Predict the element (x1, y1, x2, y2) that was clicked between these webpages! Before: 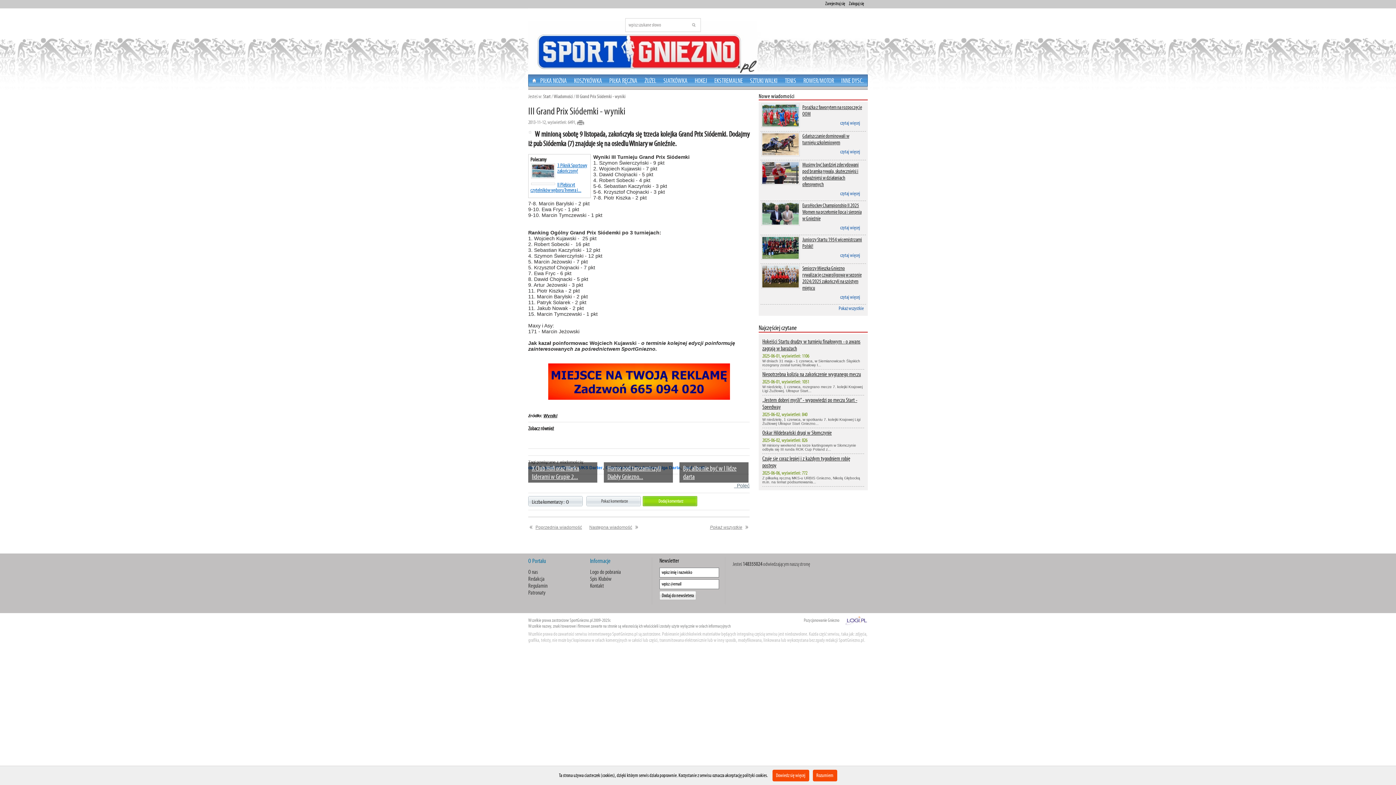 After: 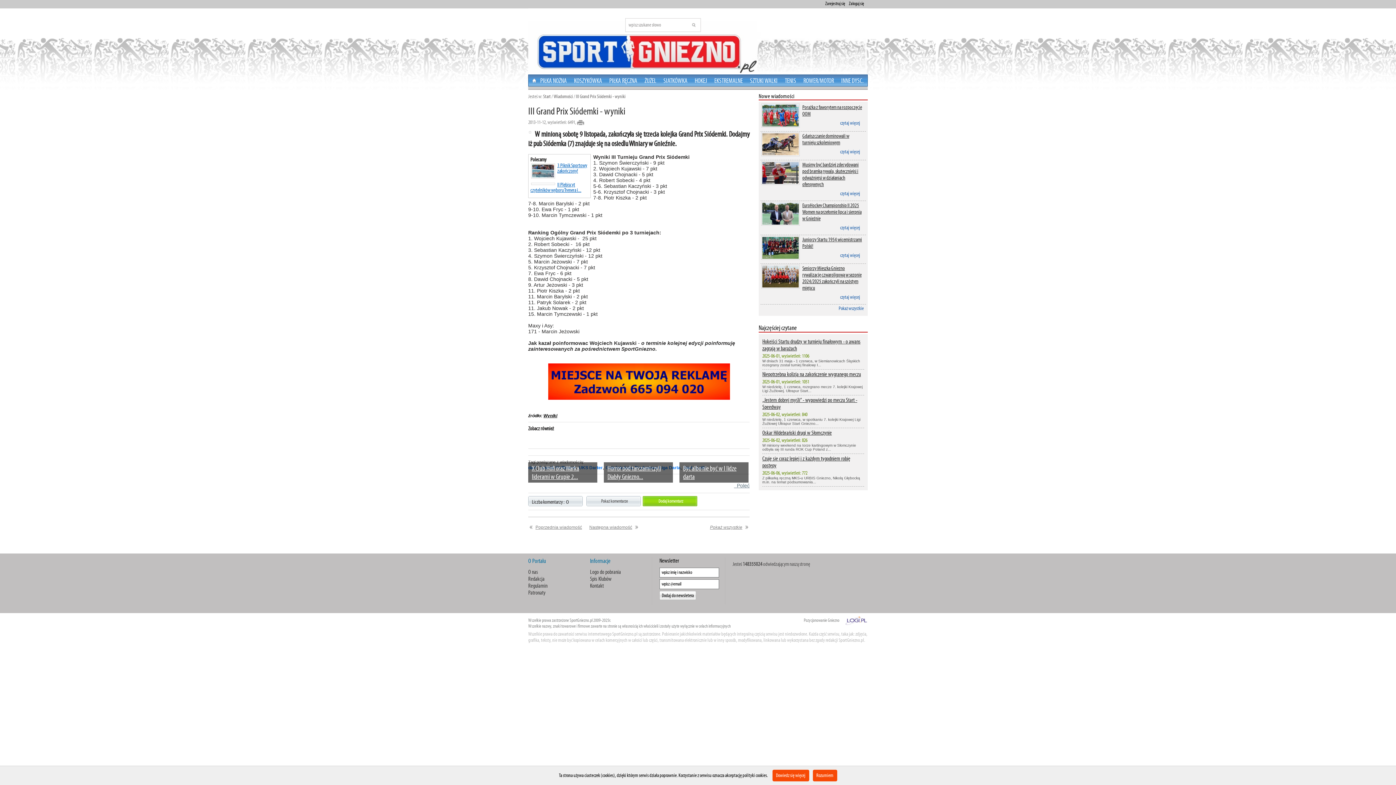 Action: bbox: (577, 119, 584, 125)